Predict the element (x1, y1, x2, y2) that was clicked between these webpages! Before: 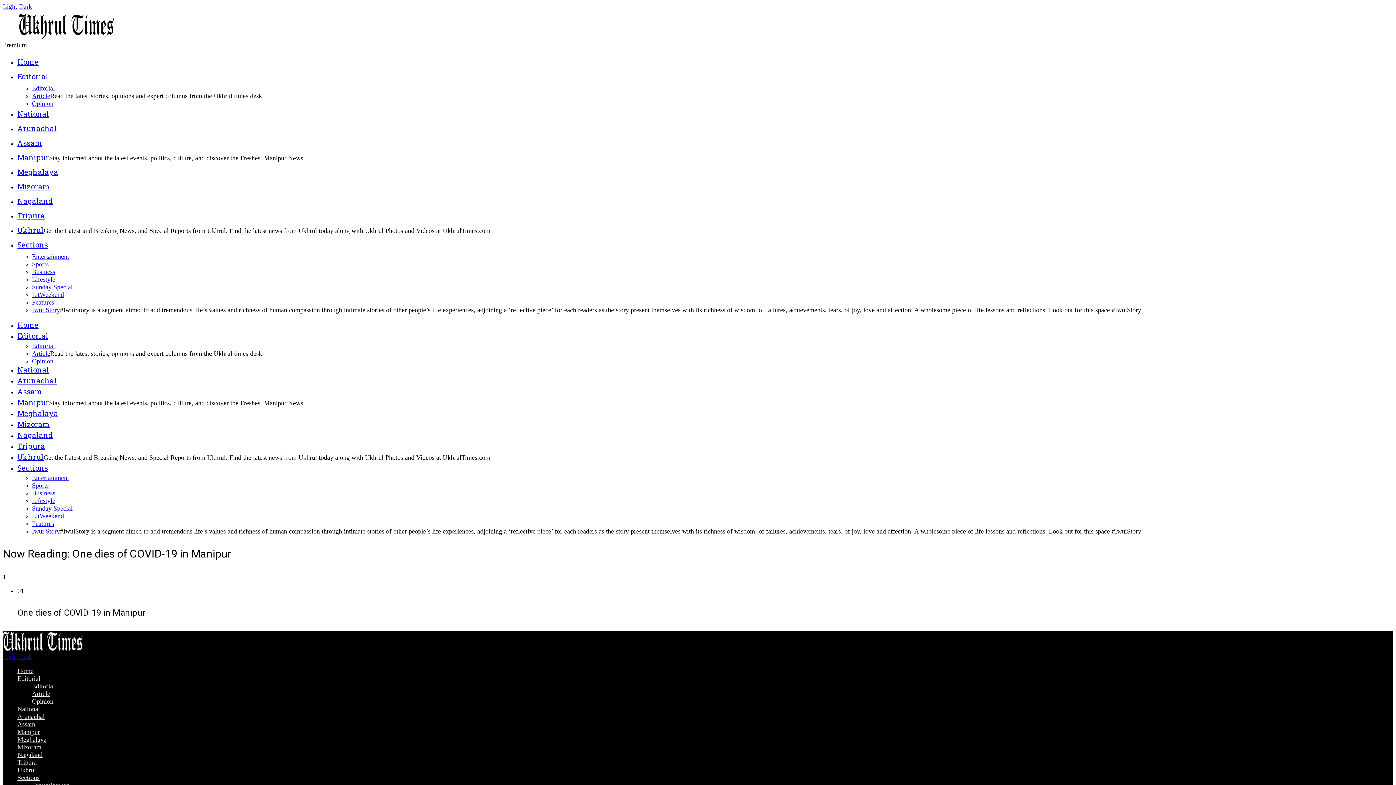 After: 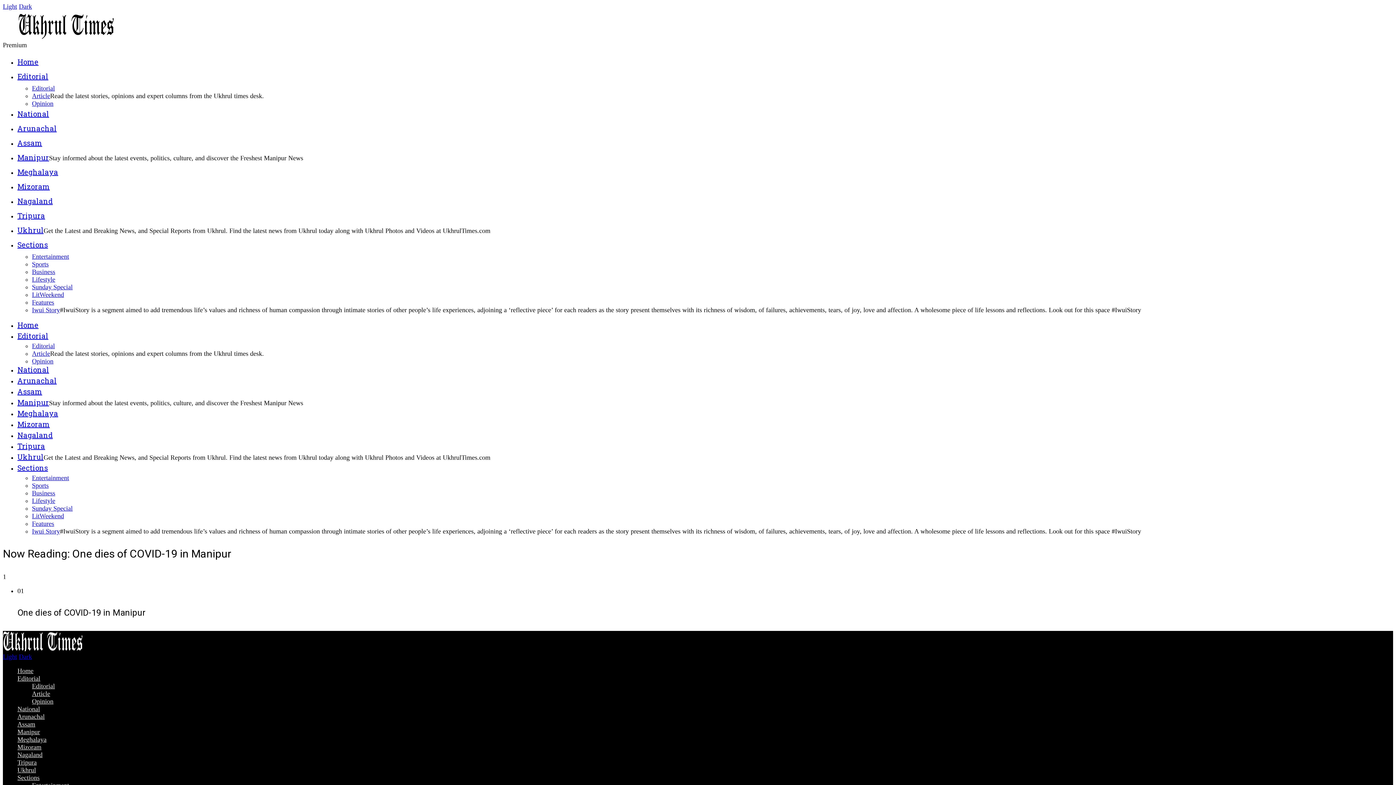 Action: label: Editorial bbox: (17, 675, 40, 682)